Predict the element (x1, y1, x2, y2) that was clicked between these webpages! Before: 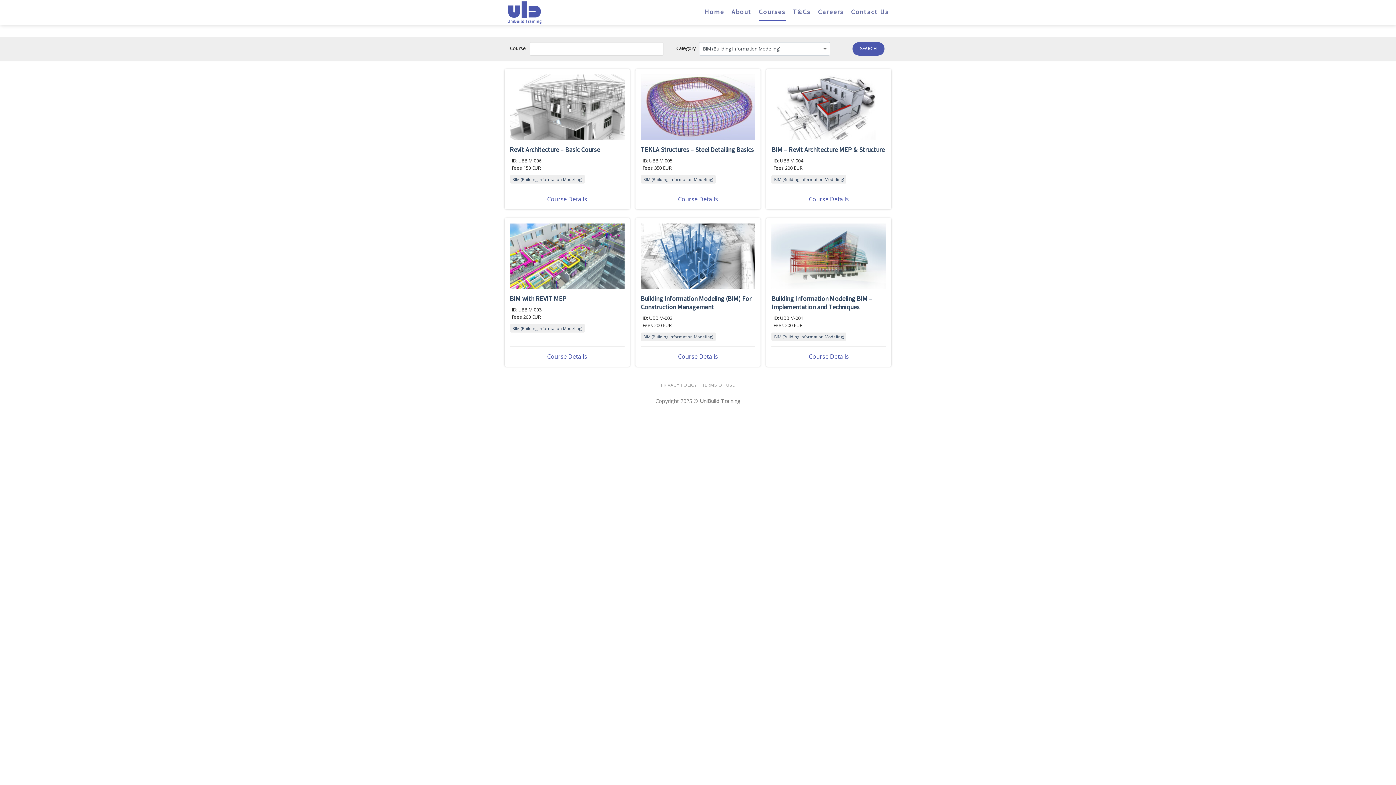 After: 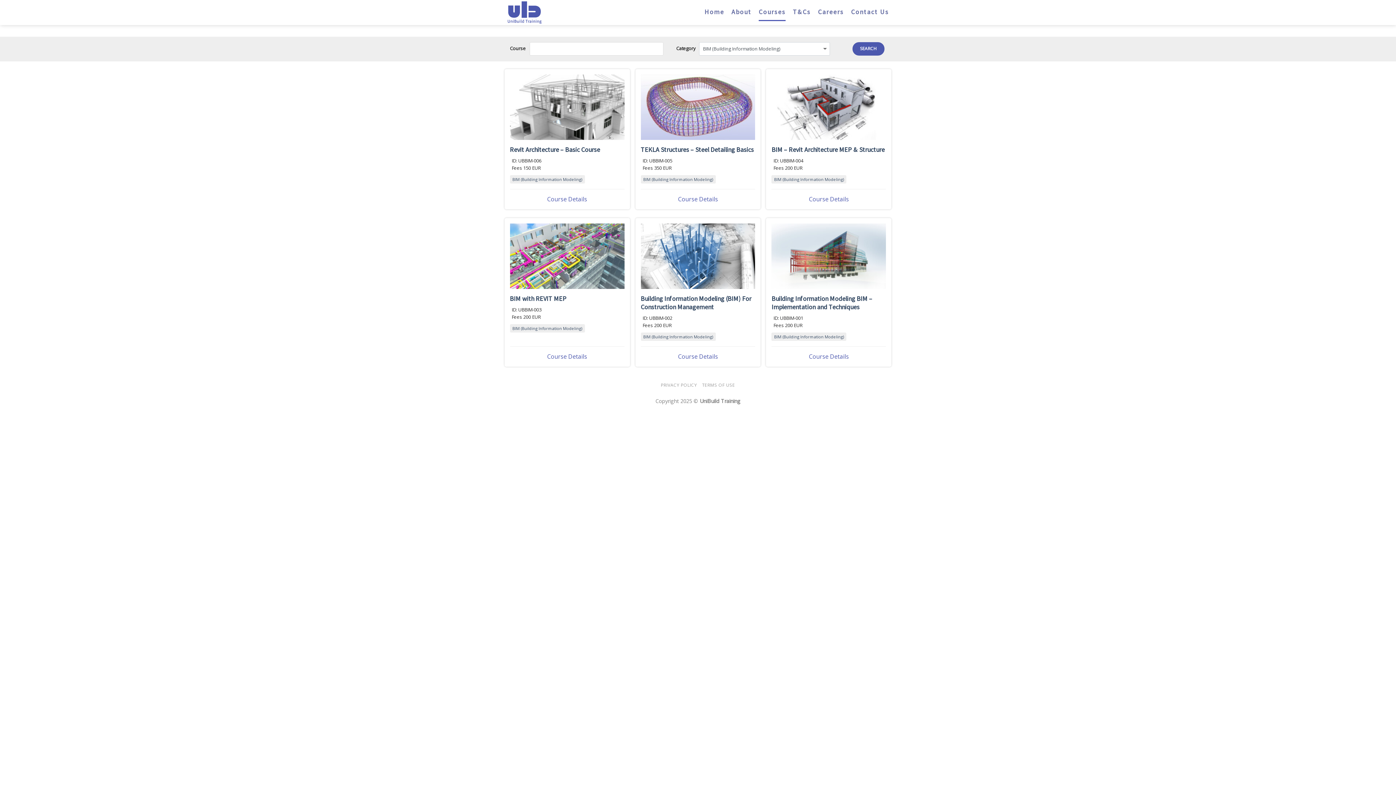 Action: bbox: (510, 175, 584, 183) label: BIM (Building Information Modeling)